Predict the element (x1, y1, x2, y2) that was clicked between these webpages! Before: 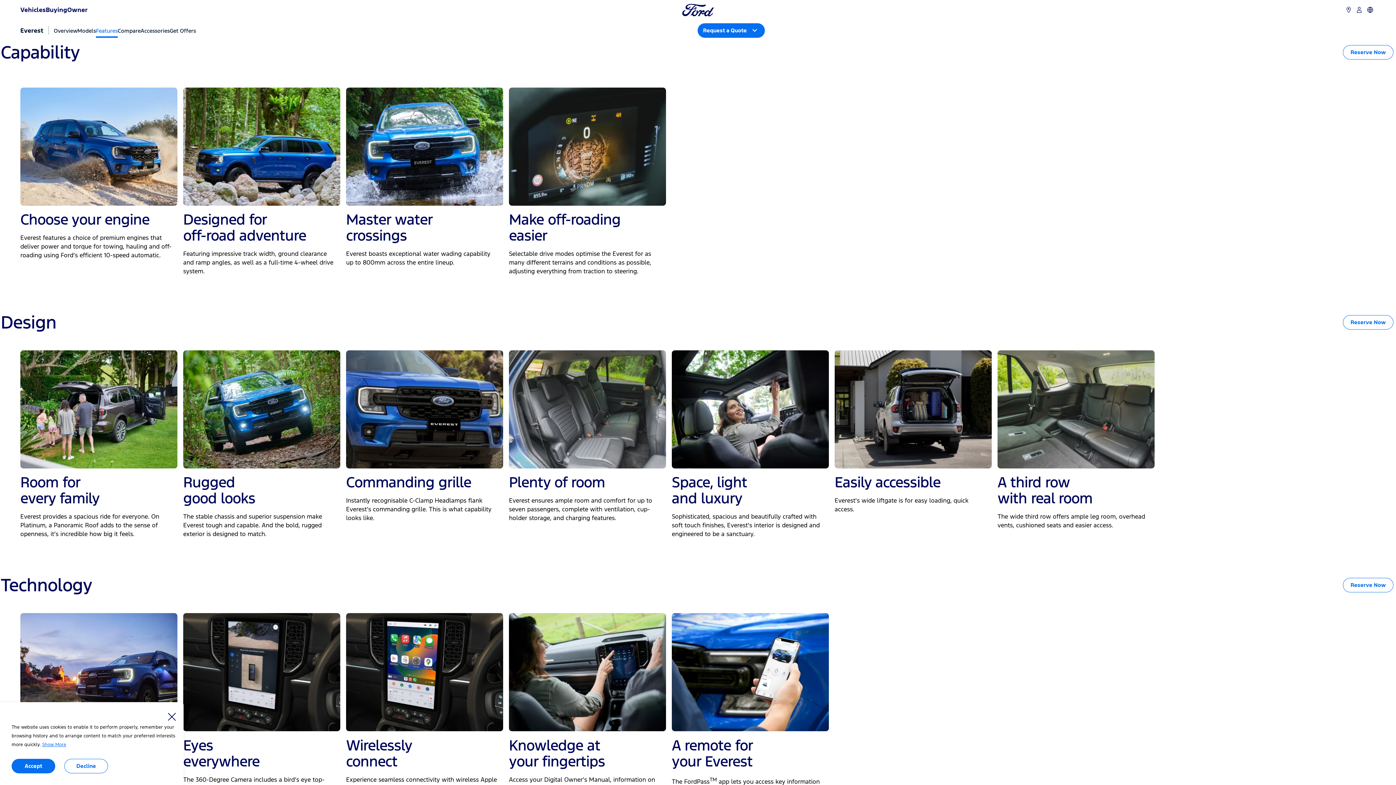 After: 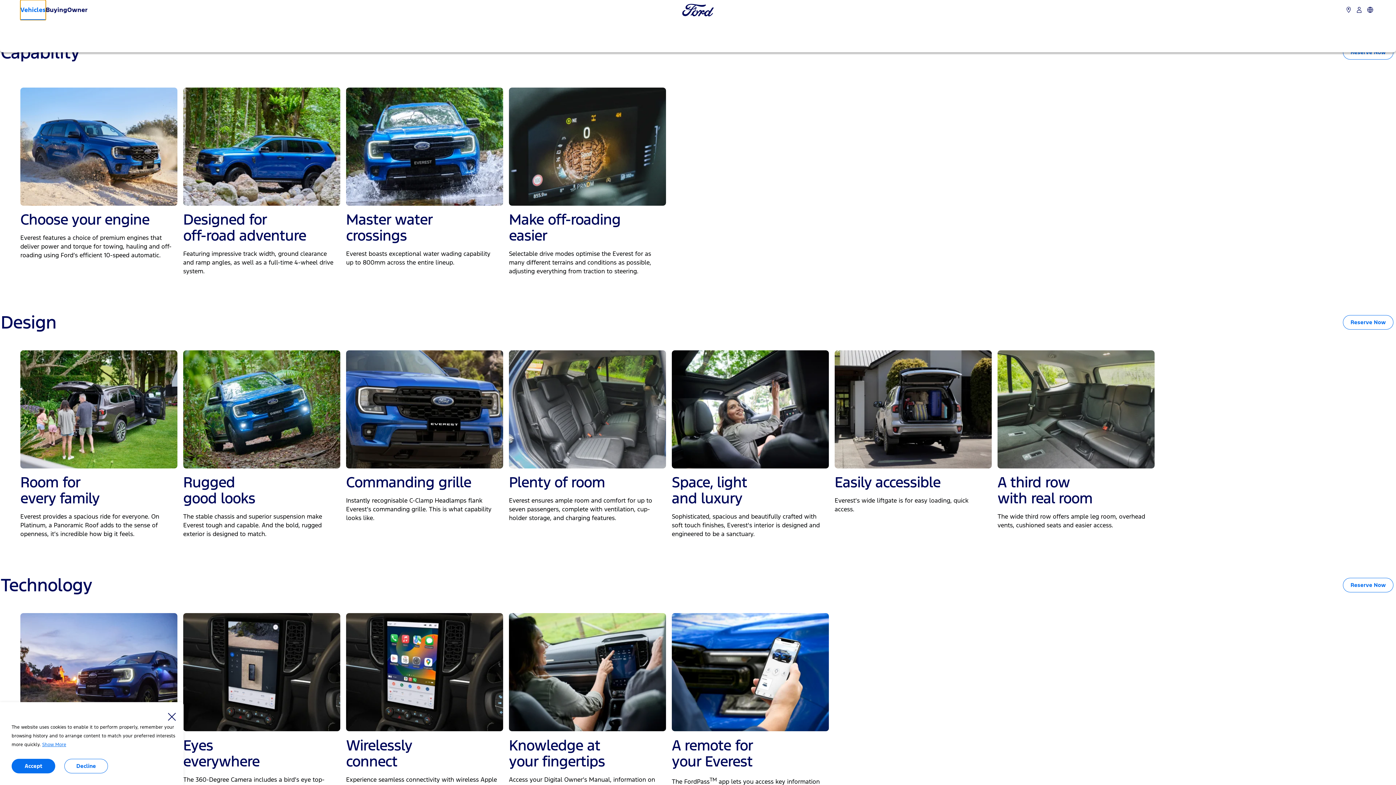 Action: bbox: (20, 0, 45, 20) label: Vehicles